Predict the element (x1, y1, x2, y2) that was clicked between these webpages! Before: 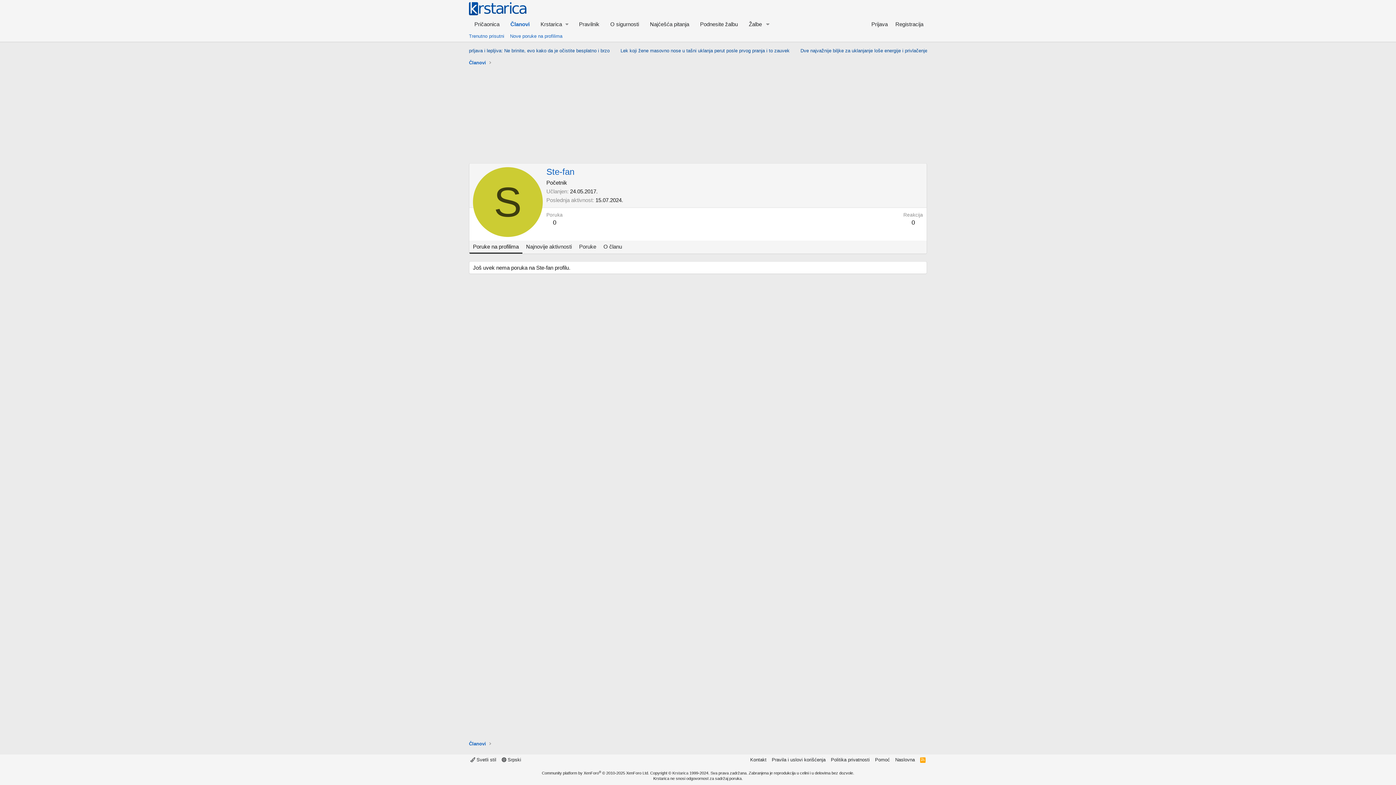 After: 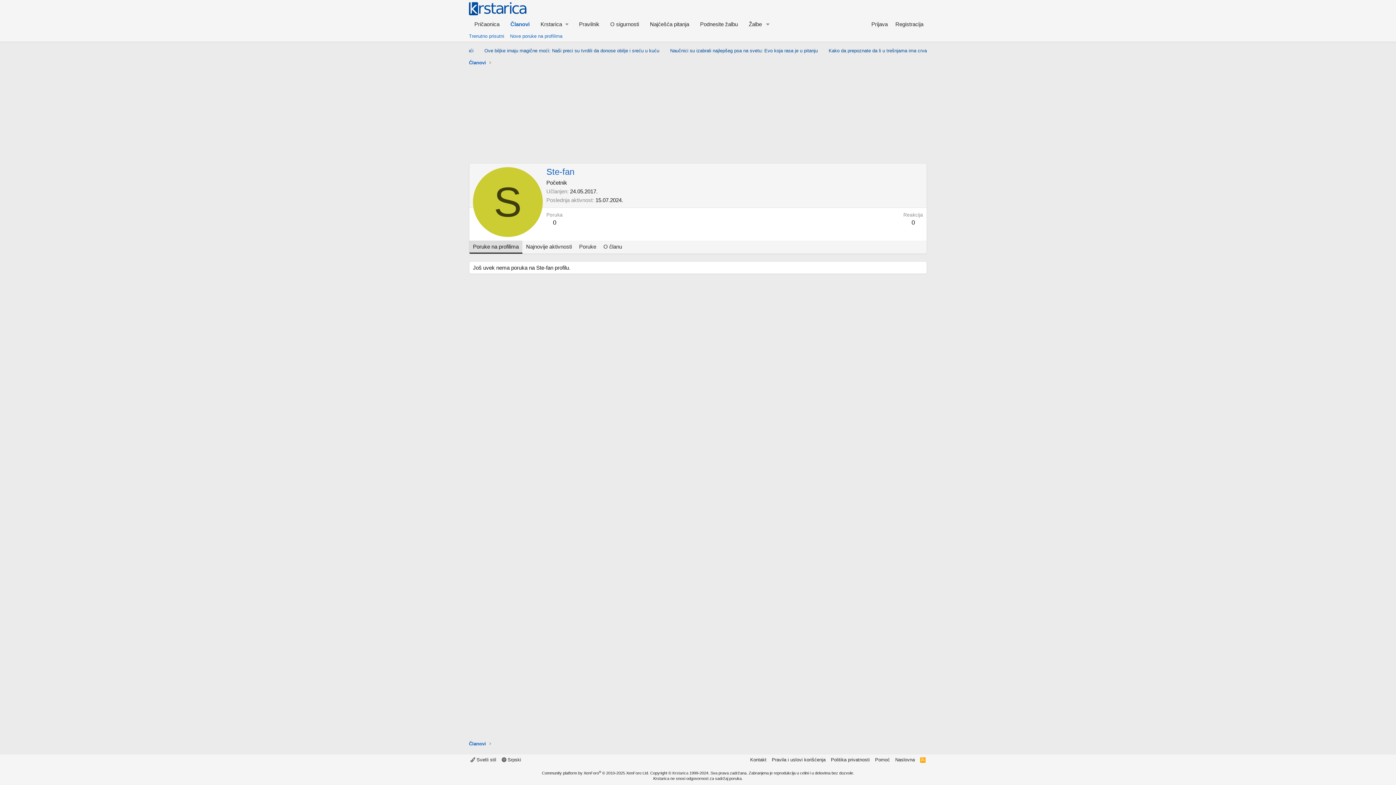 Action: bbox: (469, 240, 522, 253) label: Poruke na profilima